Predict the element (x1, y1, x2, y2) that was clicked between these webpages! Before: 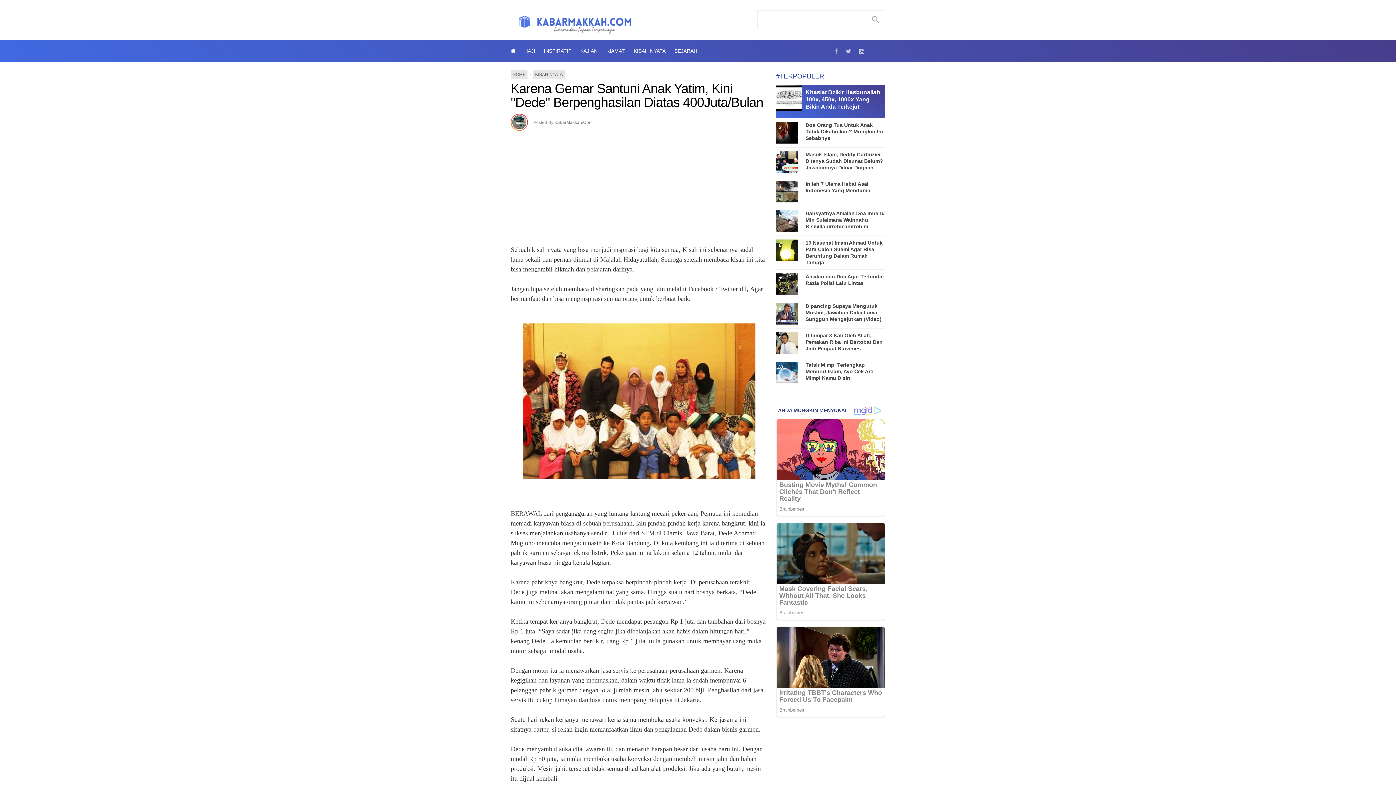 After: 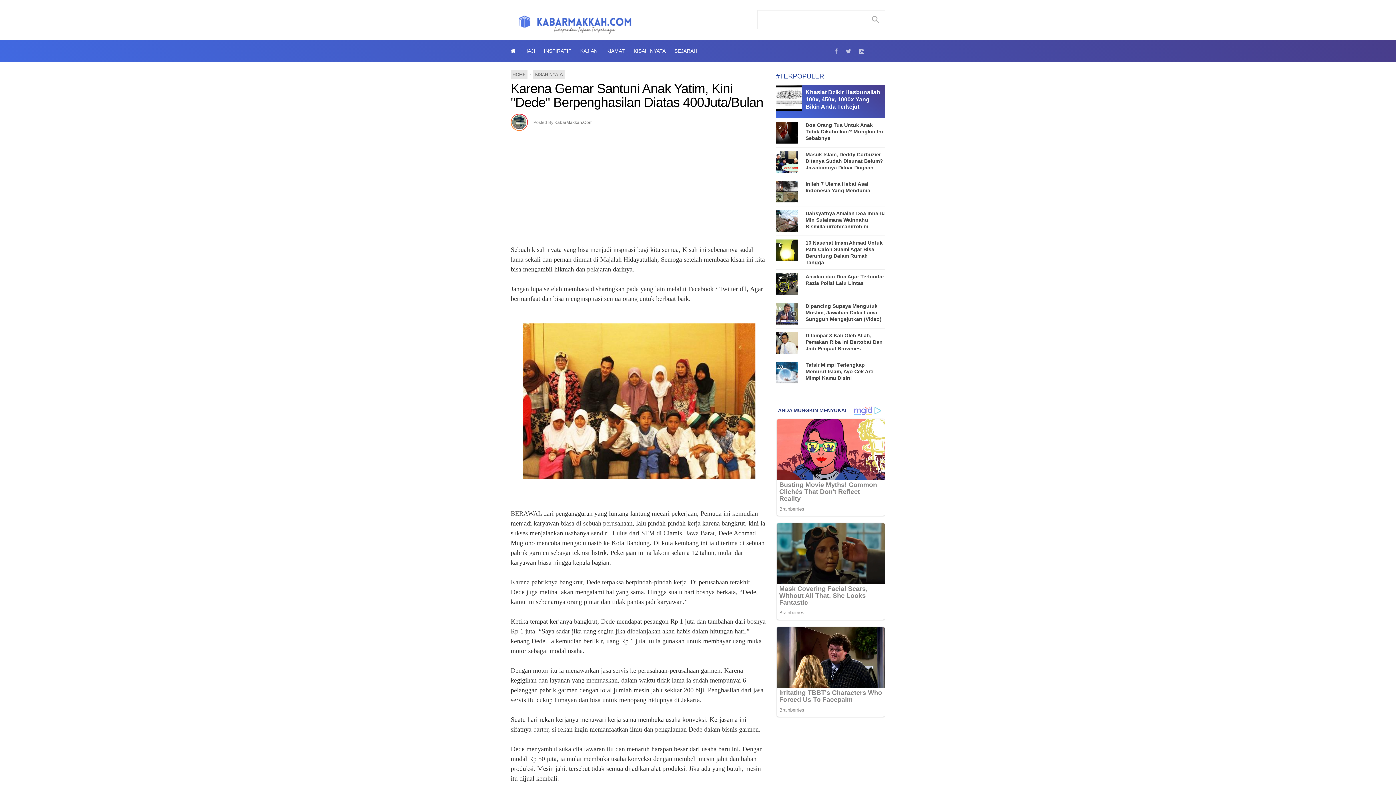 Action: bbox: (776, 398, 776, 405)